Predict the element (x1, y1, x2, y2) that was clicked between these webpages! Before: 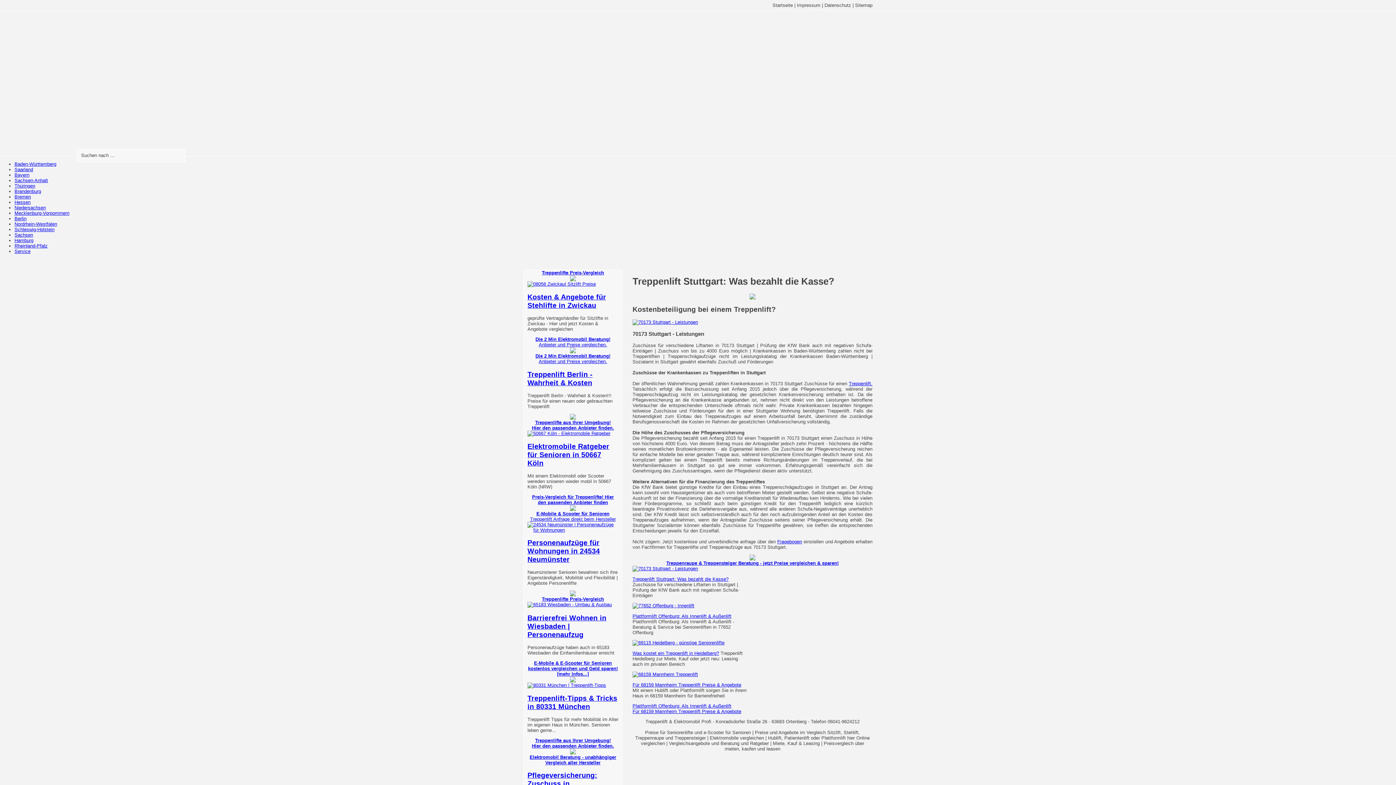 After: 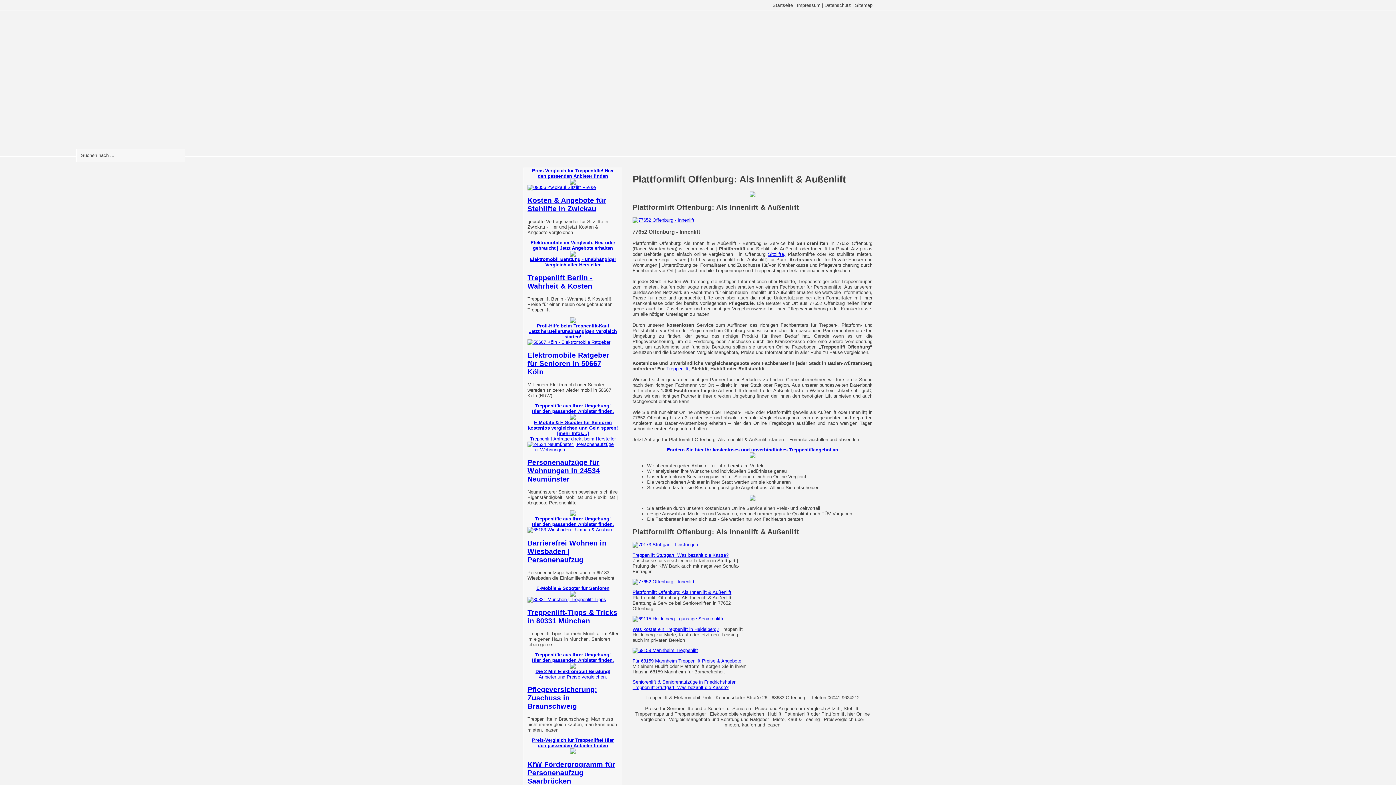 Action: bbox: (632, 603, 694, 608)